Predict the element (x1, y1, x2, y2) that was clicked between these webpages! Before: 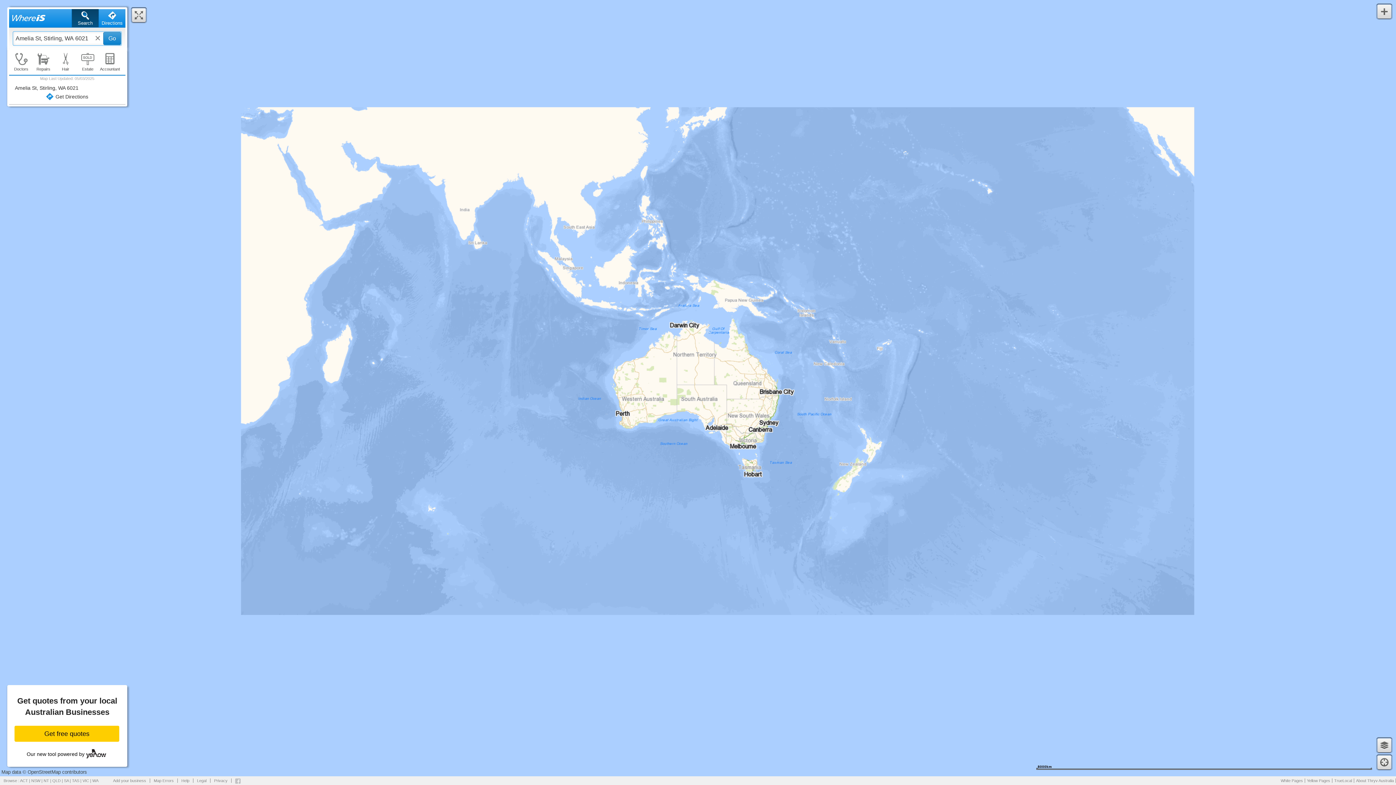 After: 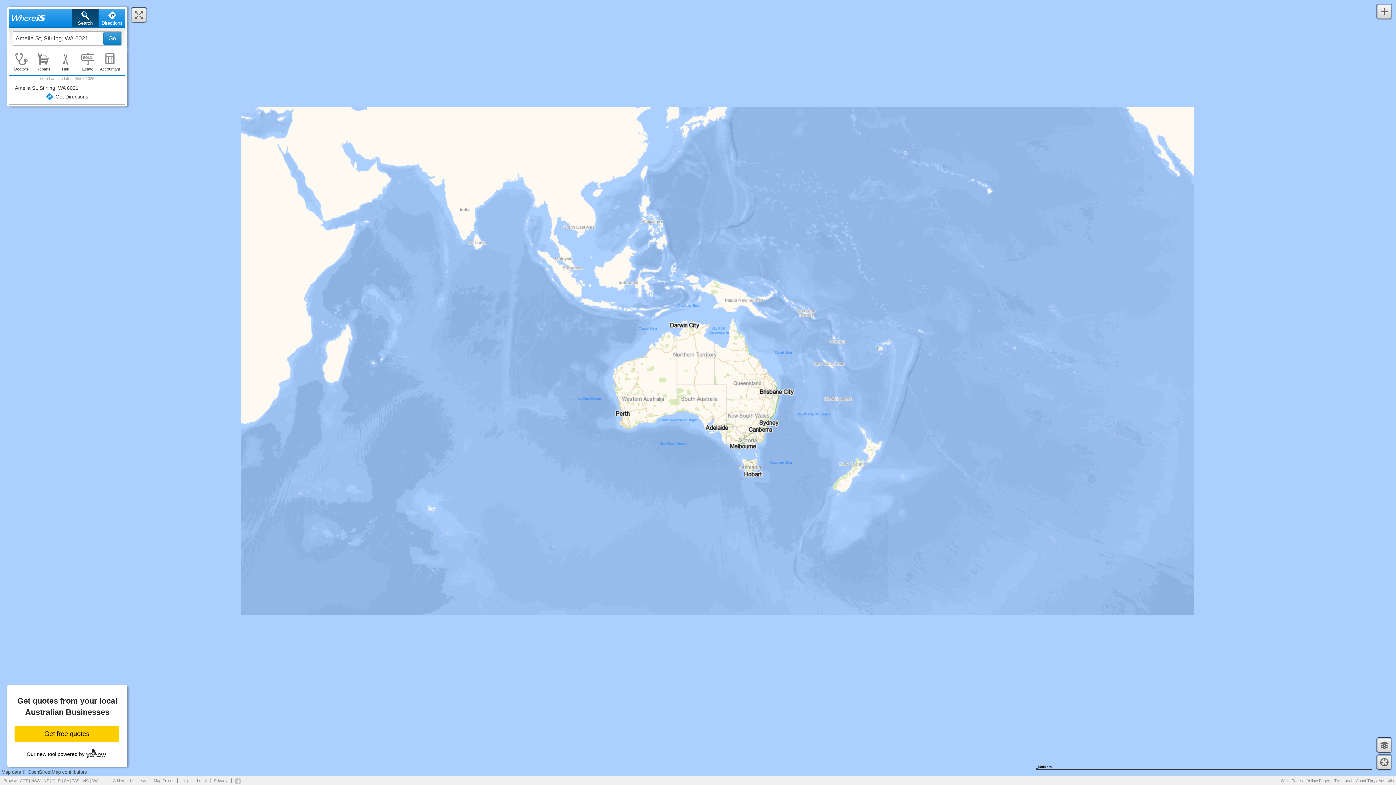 Action: bbox: (177, 778, 193, 783) label: Help